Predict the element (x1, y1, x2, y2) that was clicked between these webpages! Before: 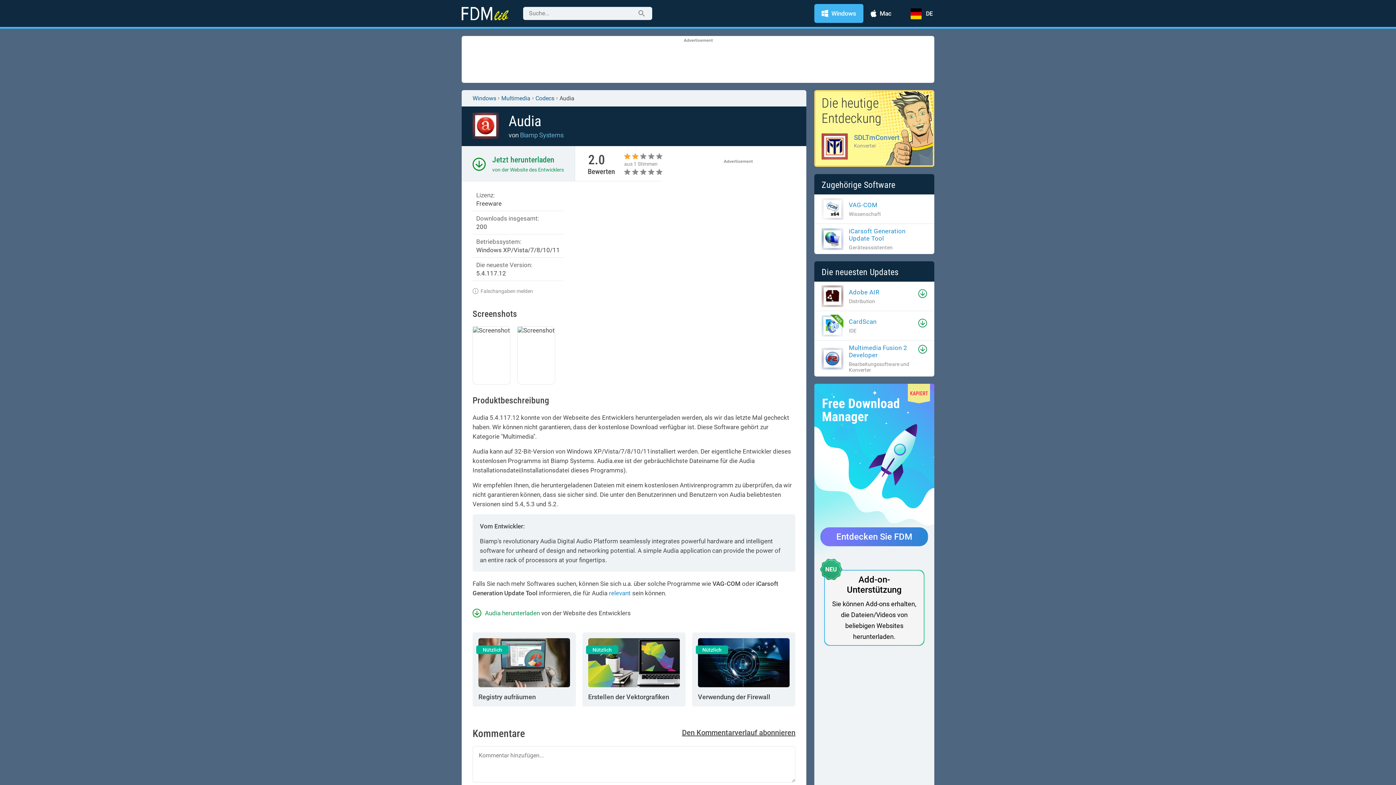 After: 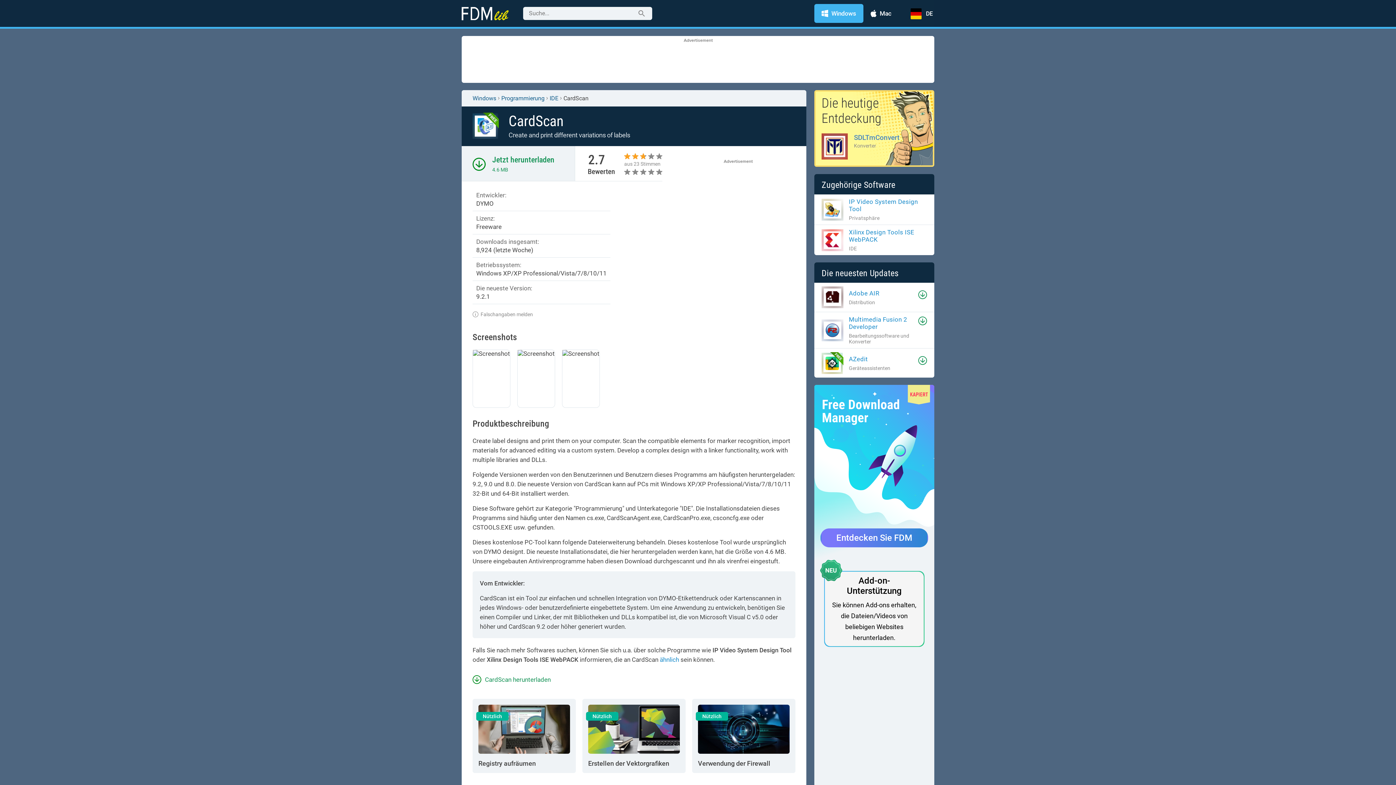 Action: bbox: (849, 318, 914, 325) label: CardScan